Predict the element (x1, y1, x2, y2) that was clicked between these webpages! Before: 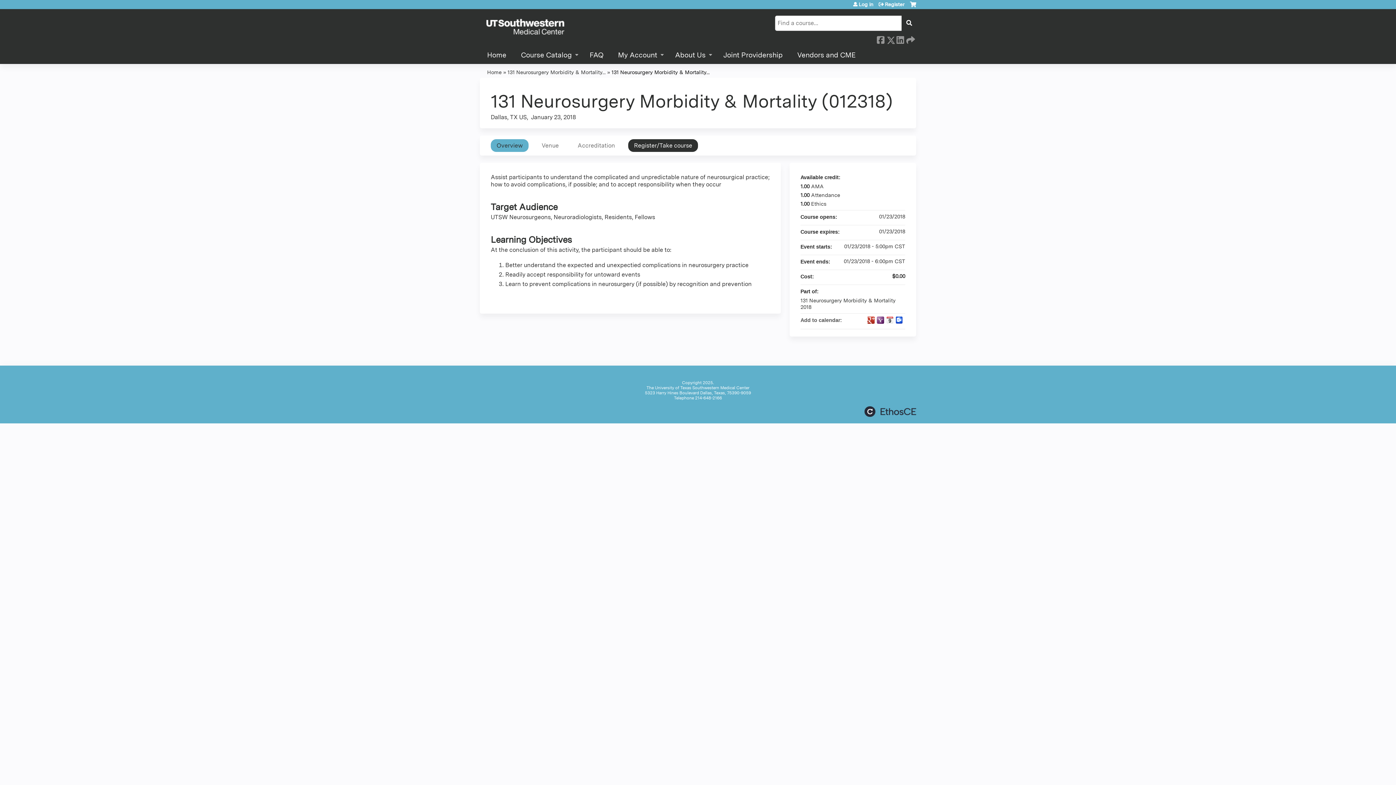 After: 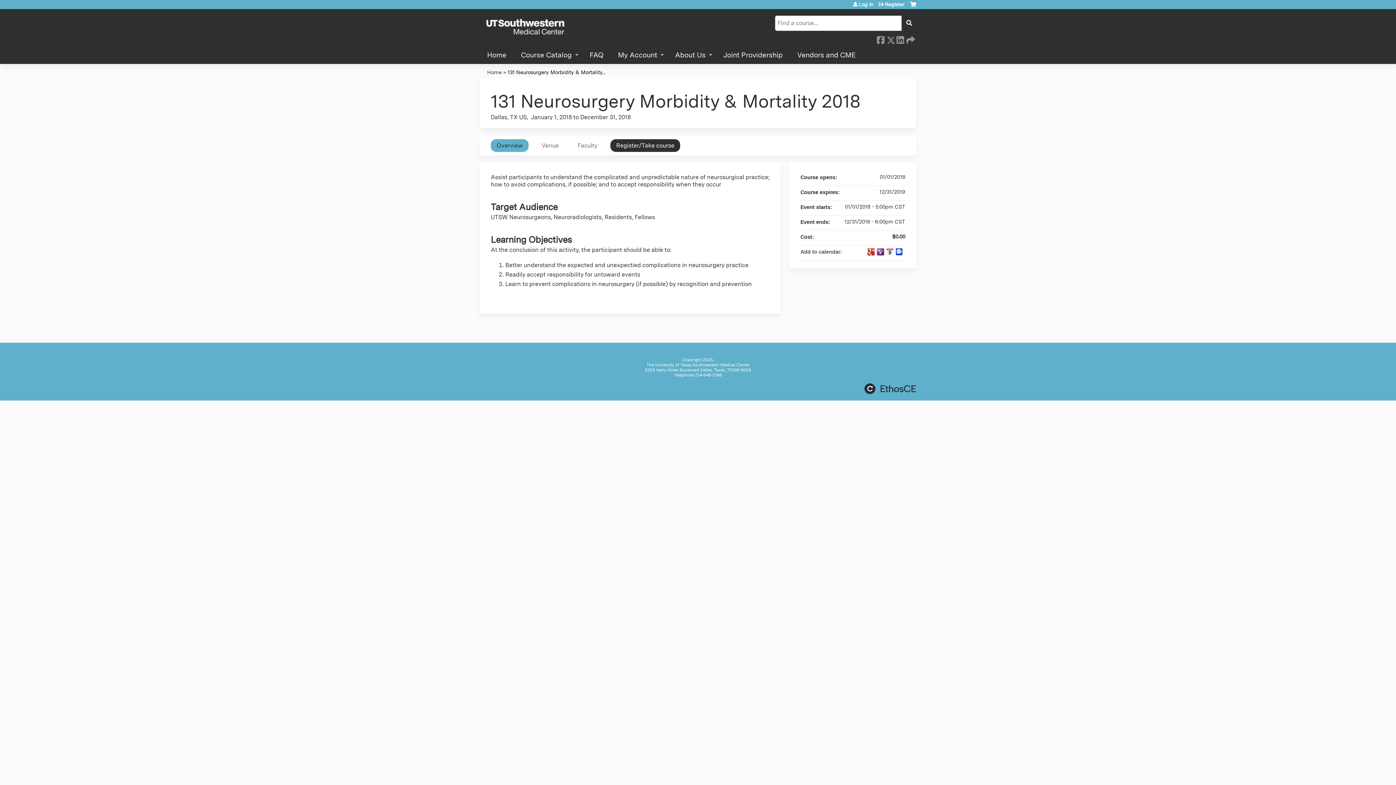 Action: bbox: (507, 69, 605, 75) label: 131 Neurosurgery Morbidity & Mortality...